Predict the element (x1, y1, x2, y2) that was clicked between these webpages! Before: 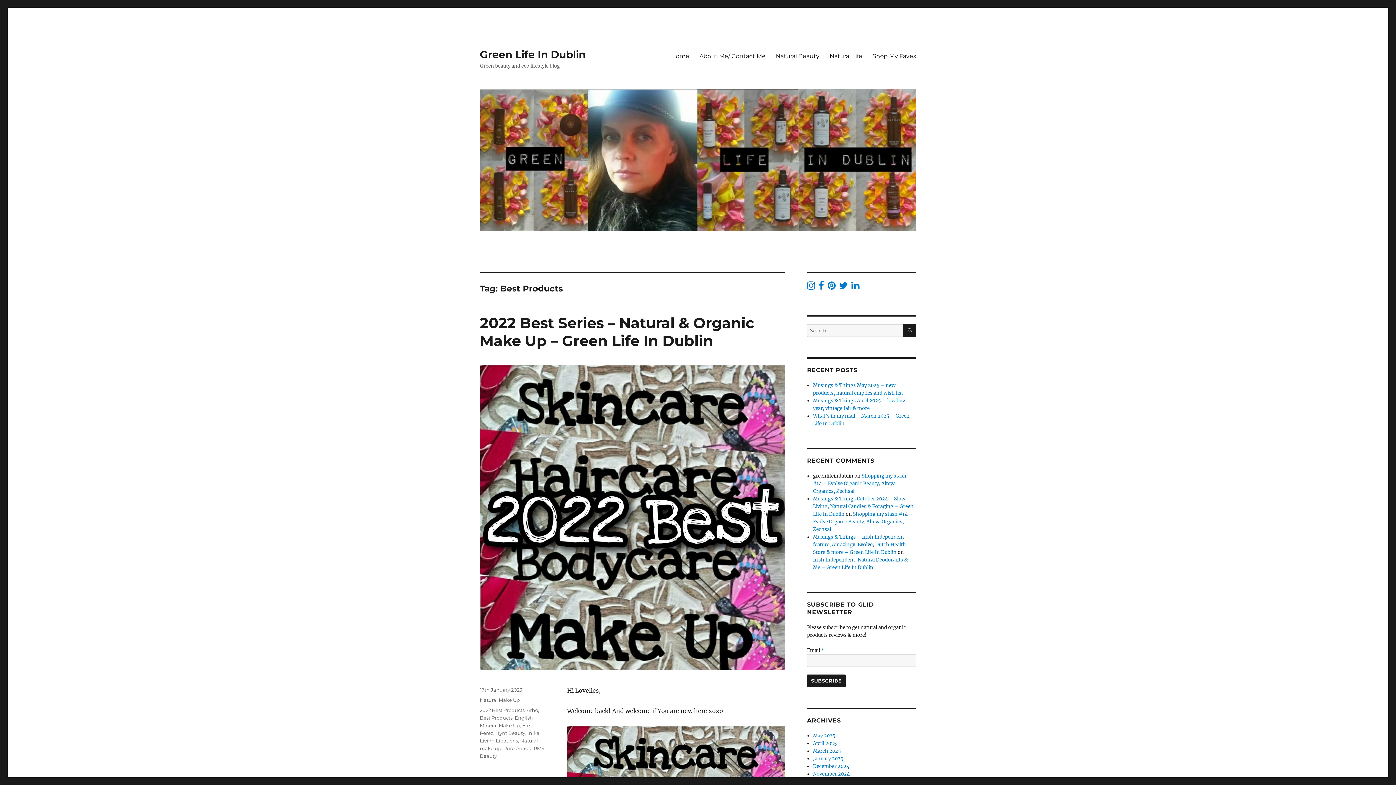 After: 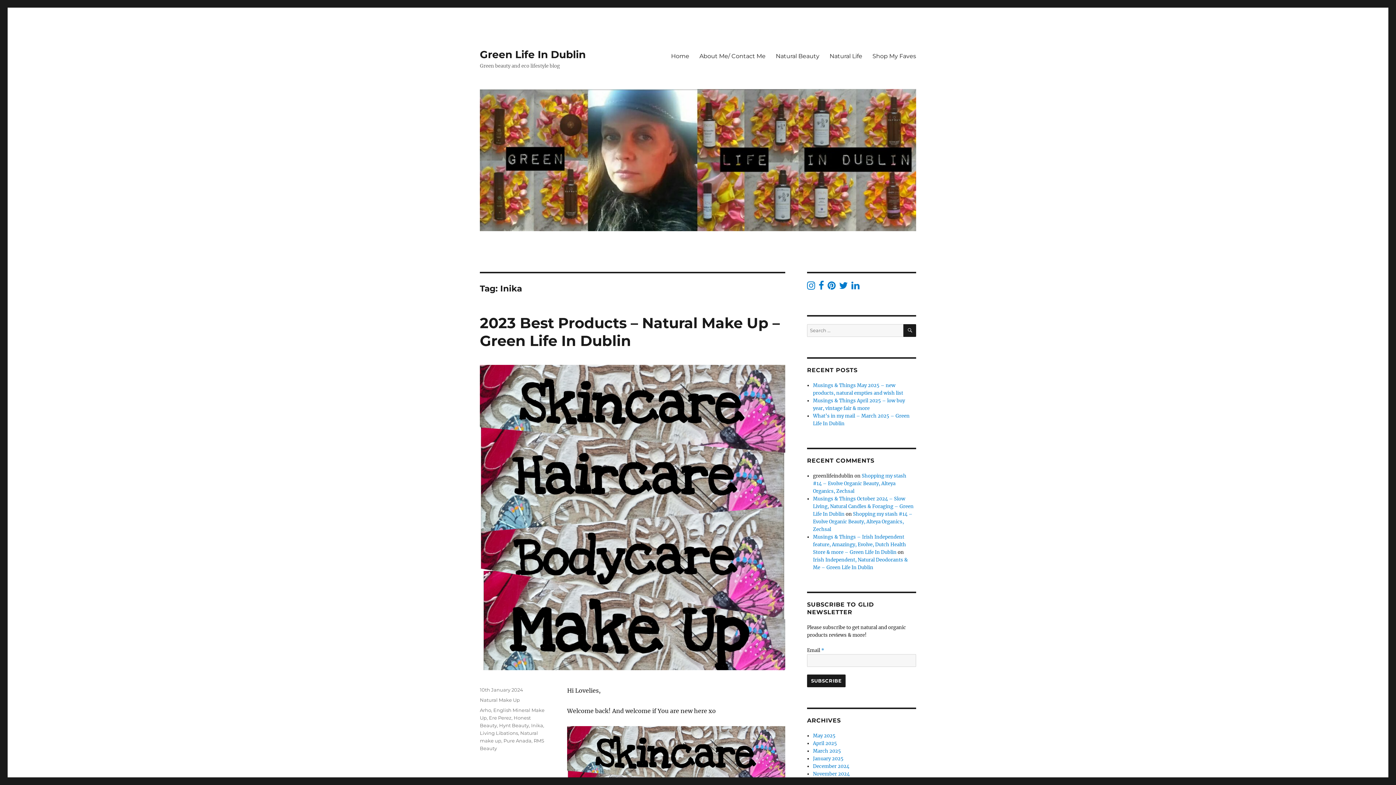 Action: bbox: (527, 730, 539, 736) label: Inika